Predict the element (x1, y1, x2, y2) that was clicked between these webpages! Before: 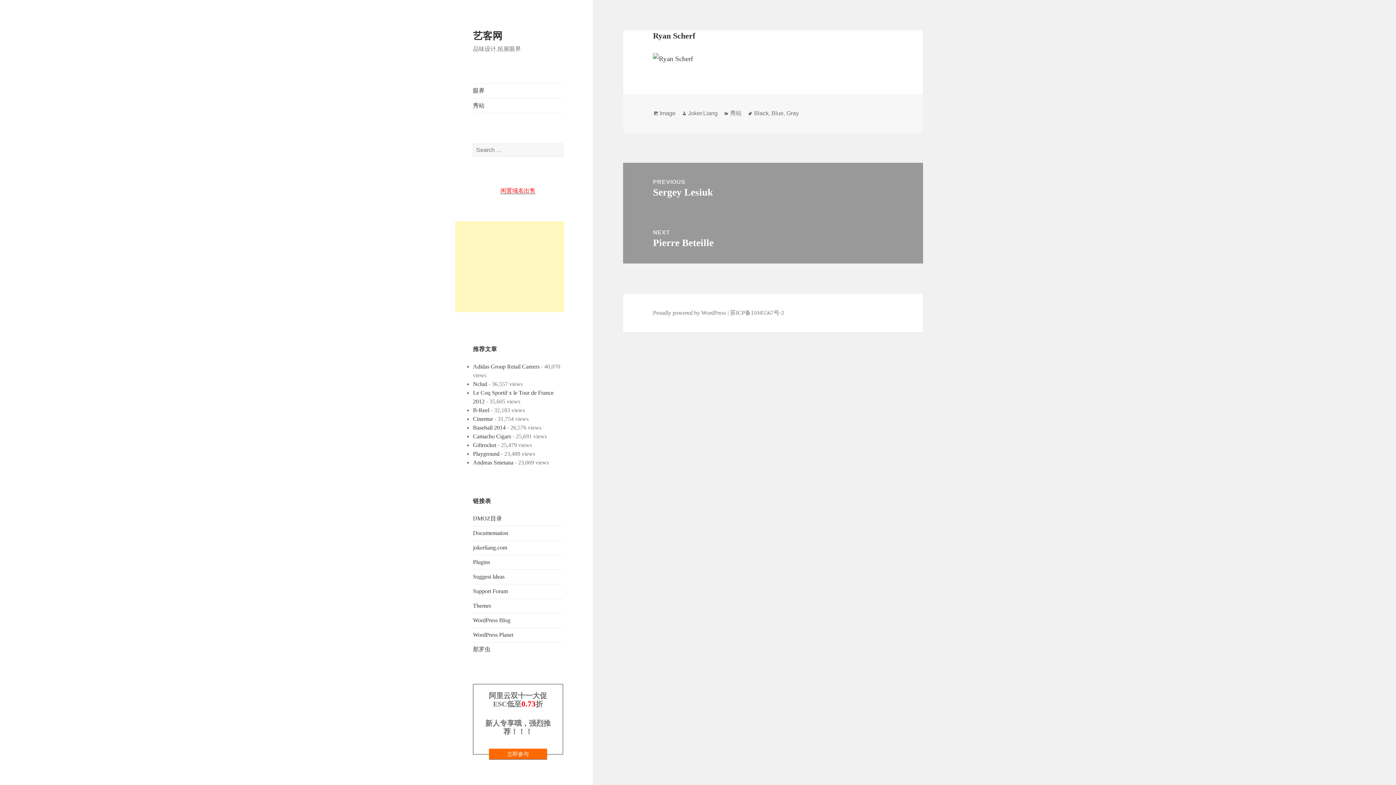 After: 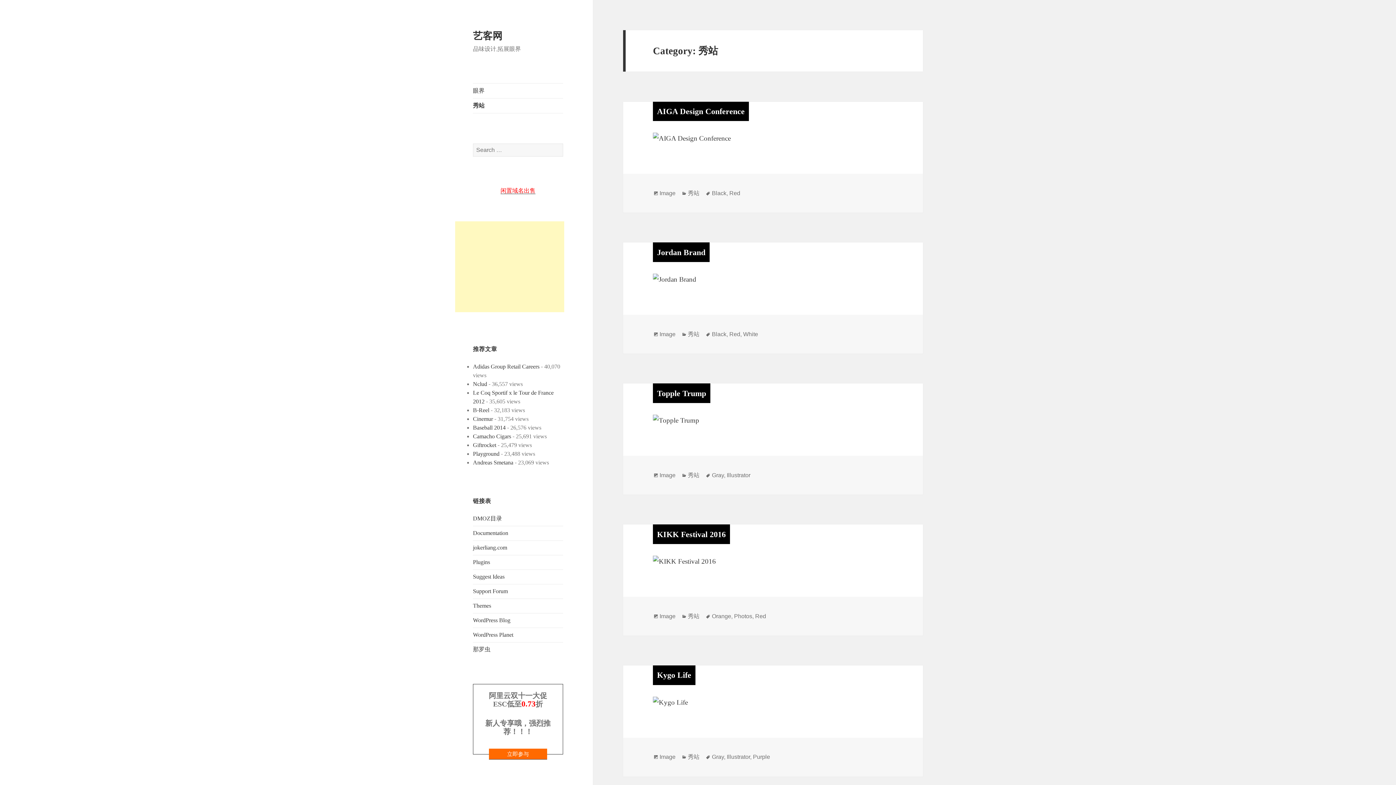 Action: label: 秀站 bbox: (730, 110, 741, 116)